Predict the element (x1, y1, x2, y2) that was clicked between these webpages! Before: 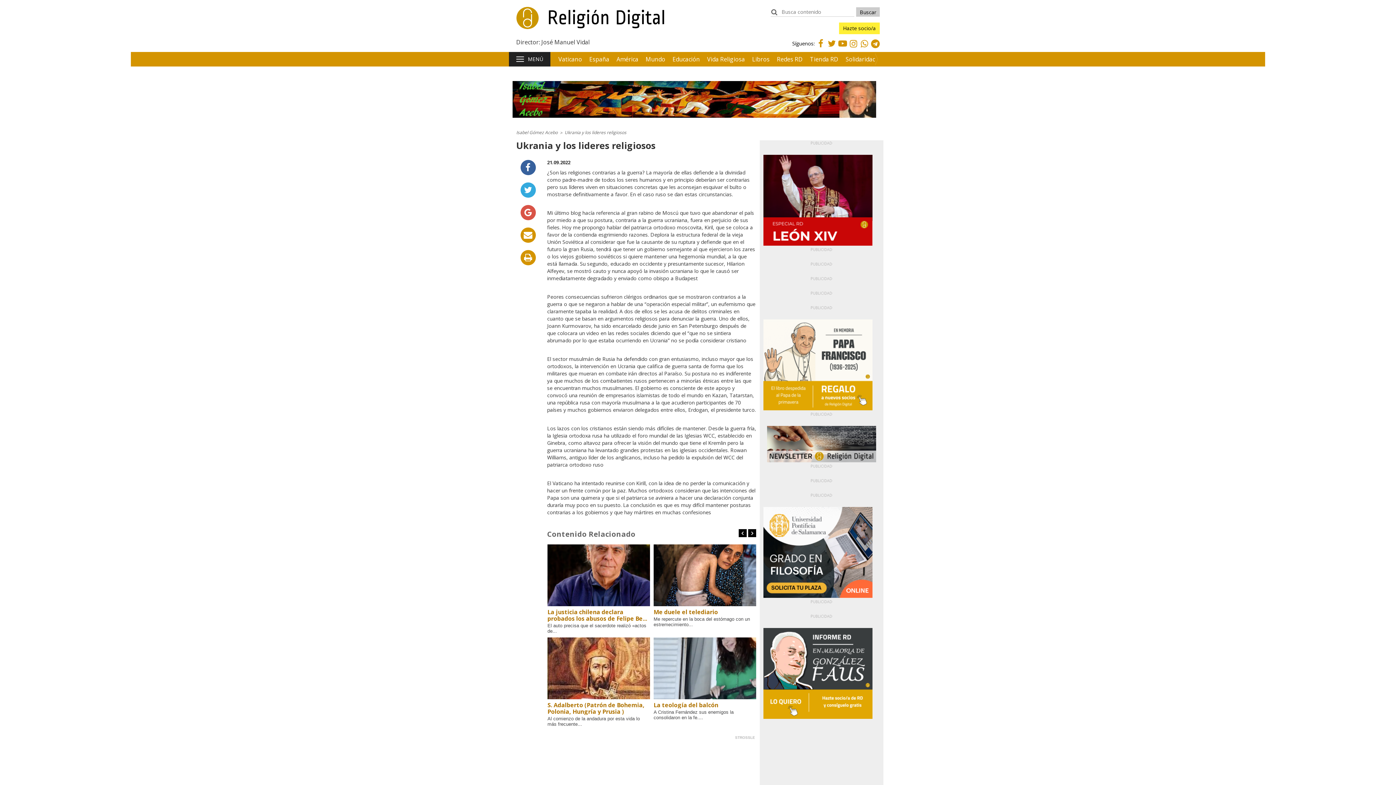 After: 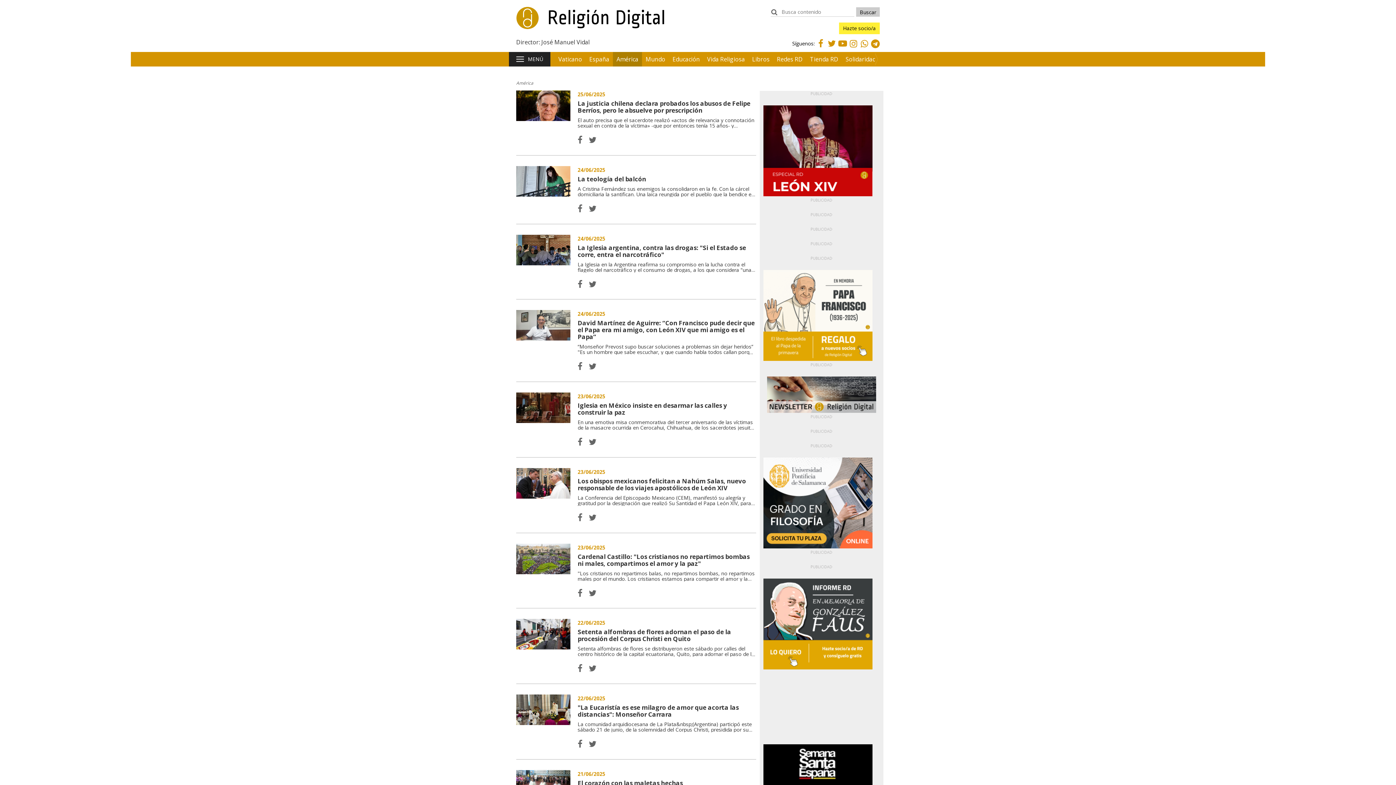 Action: label: América bbox: (613, 52, 642, 66)